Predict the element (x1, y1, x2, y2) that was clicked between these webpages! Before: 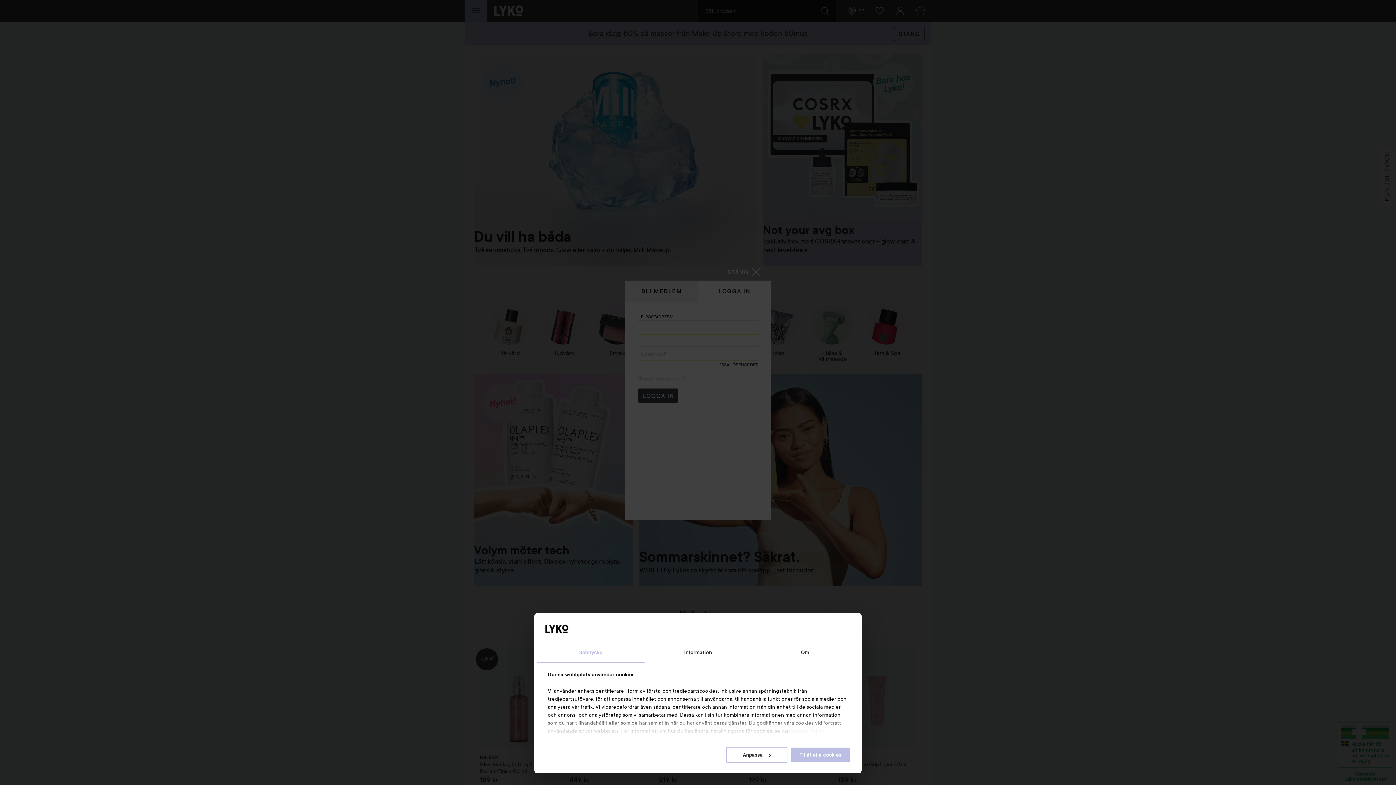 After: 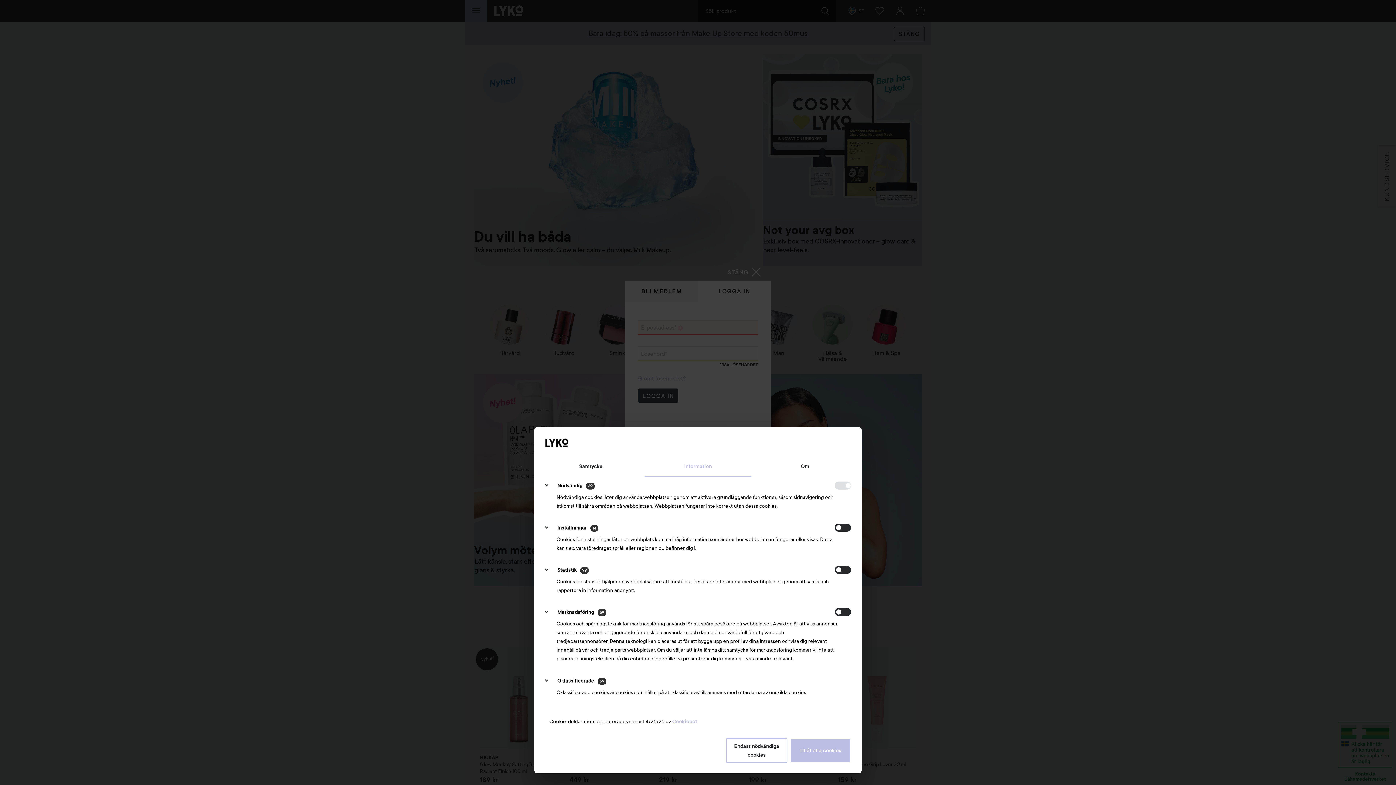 Action: label: Information bbox: (644, 643, 751, 663)